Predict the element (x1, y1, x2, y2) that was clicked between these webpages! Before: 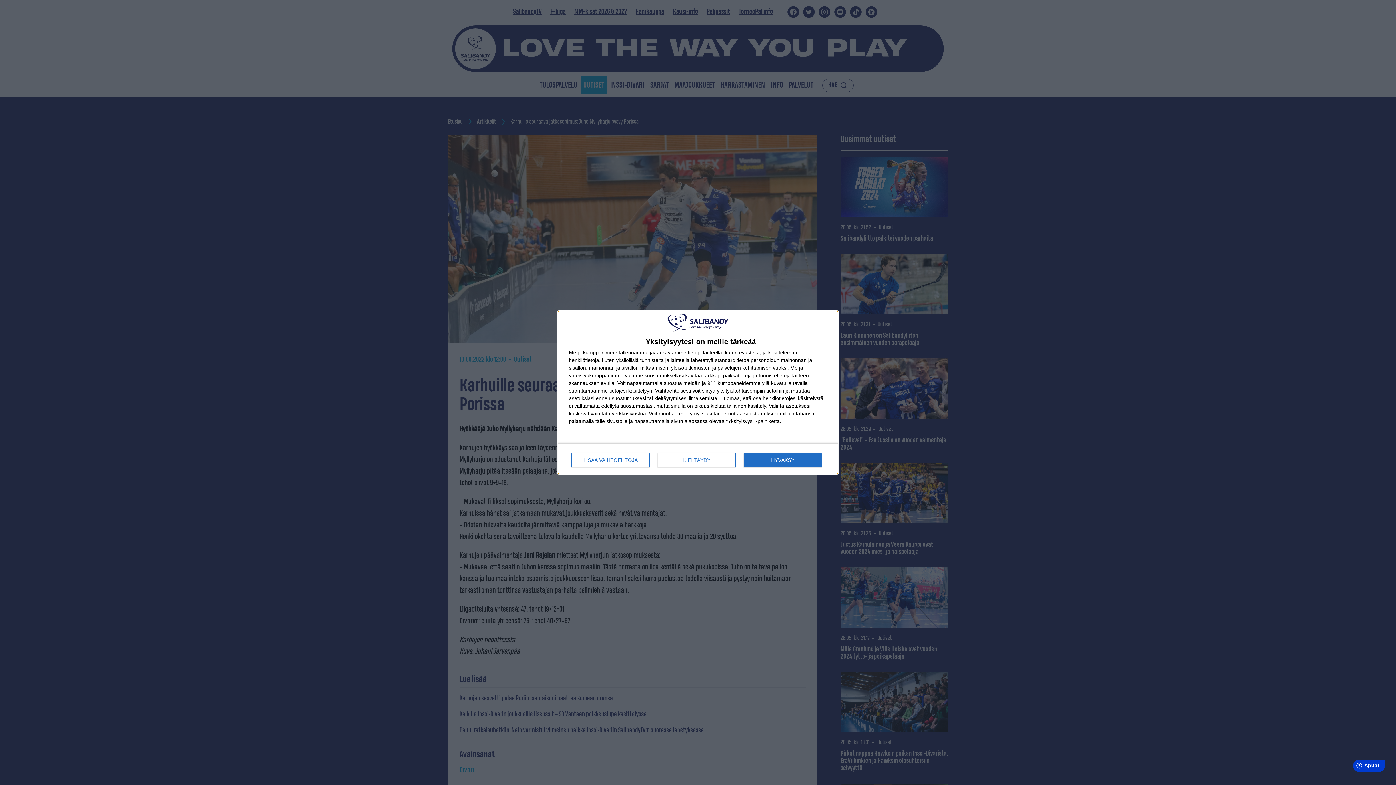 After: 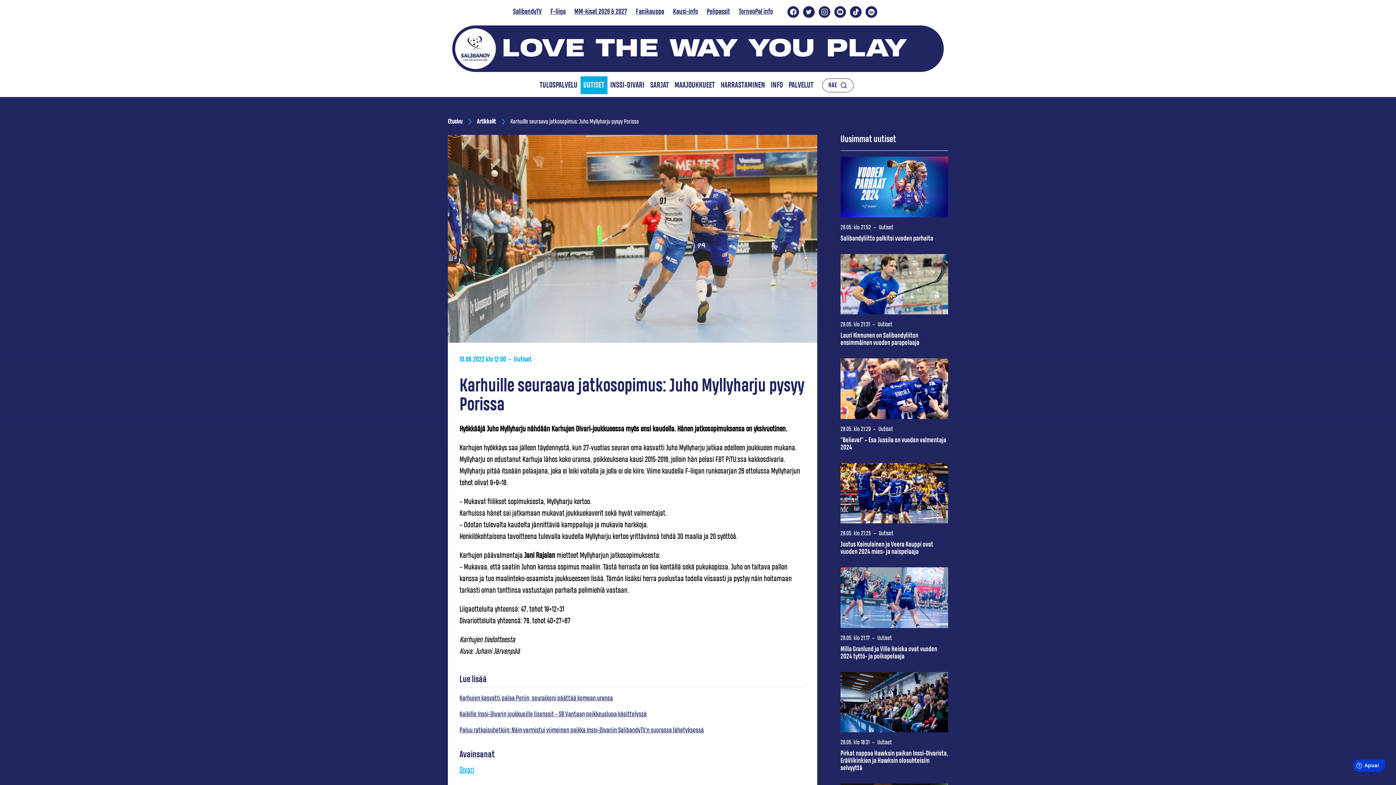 Action: label: KIELTÄYDY bbox: (657, 453, 736, 467)